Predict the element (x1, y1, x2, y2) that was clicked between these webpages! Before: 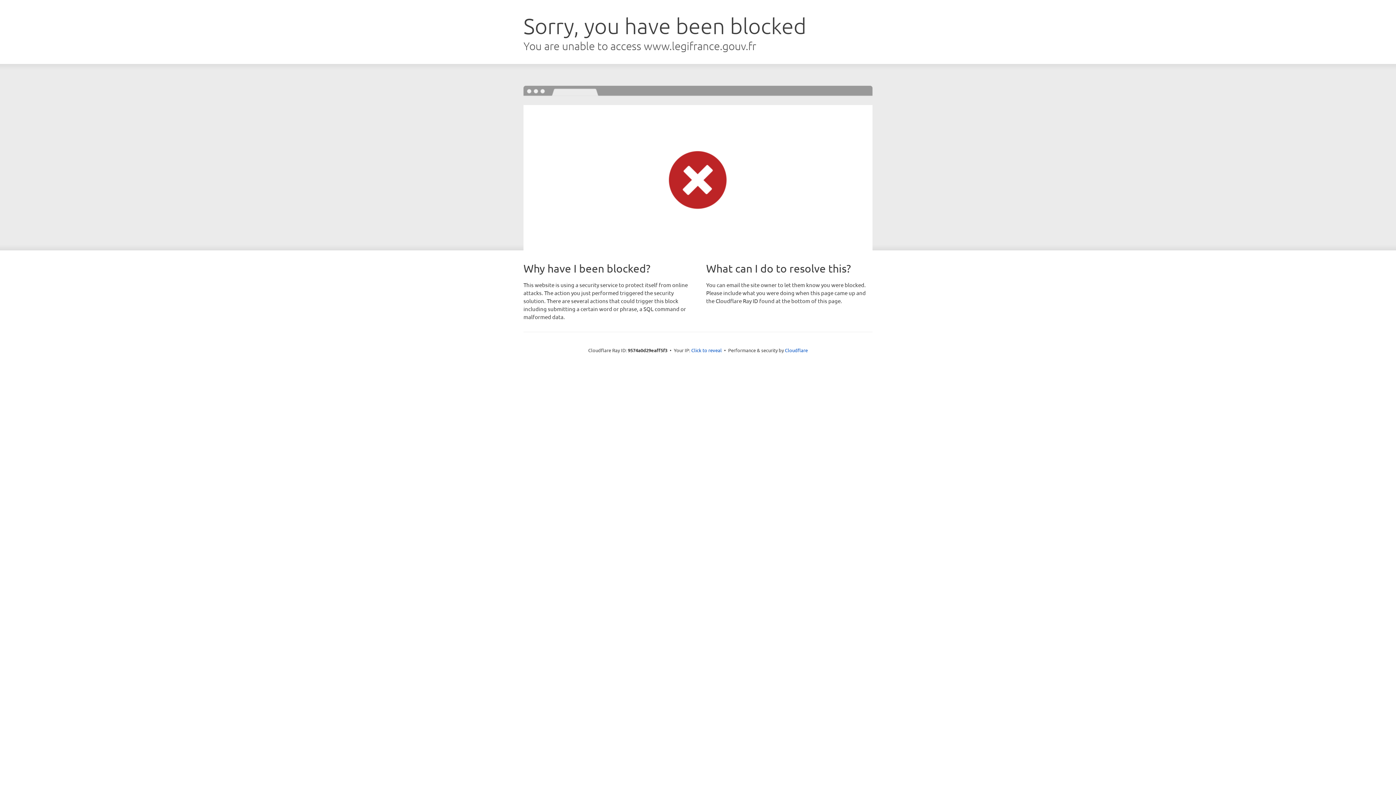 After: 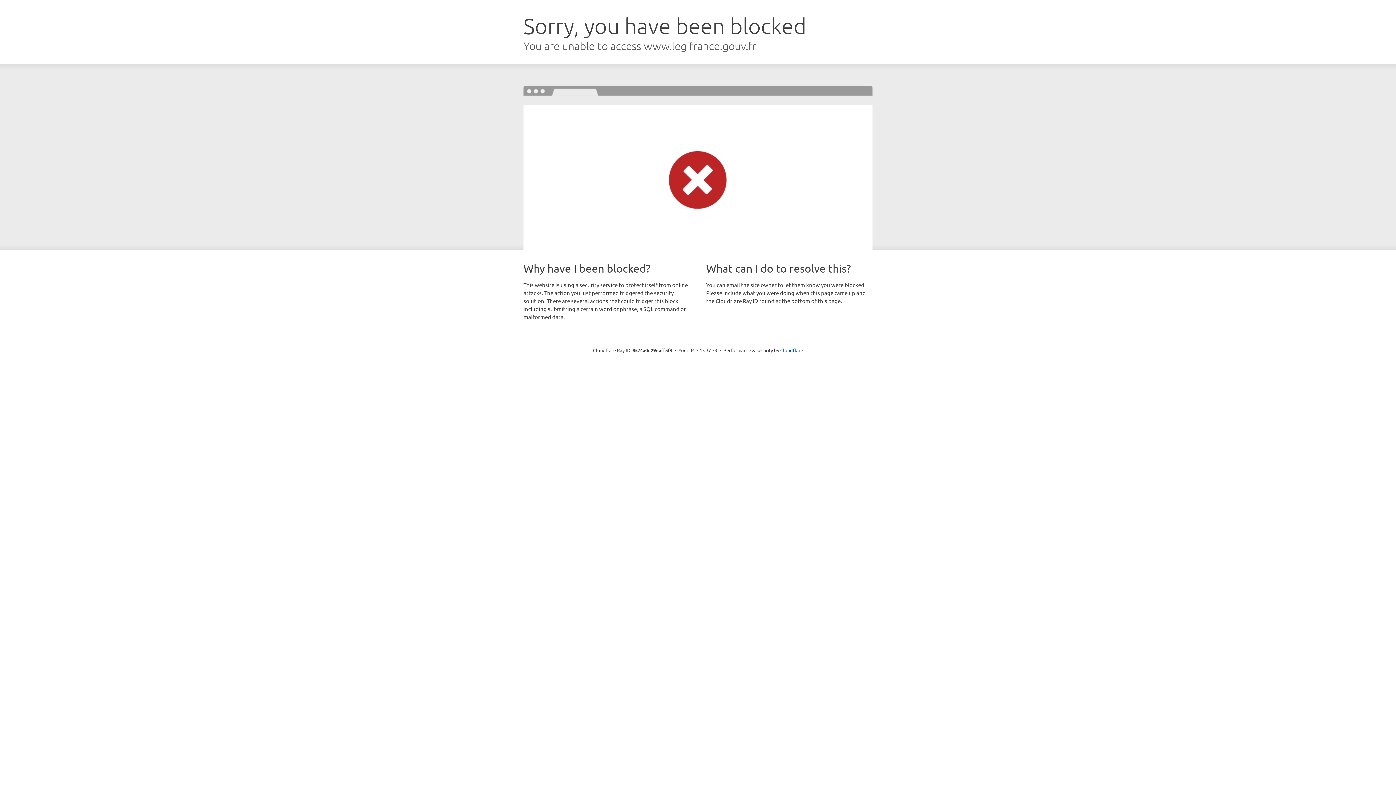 Action: bbox: (691, 346, 722, 353) label: Click to reveal